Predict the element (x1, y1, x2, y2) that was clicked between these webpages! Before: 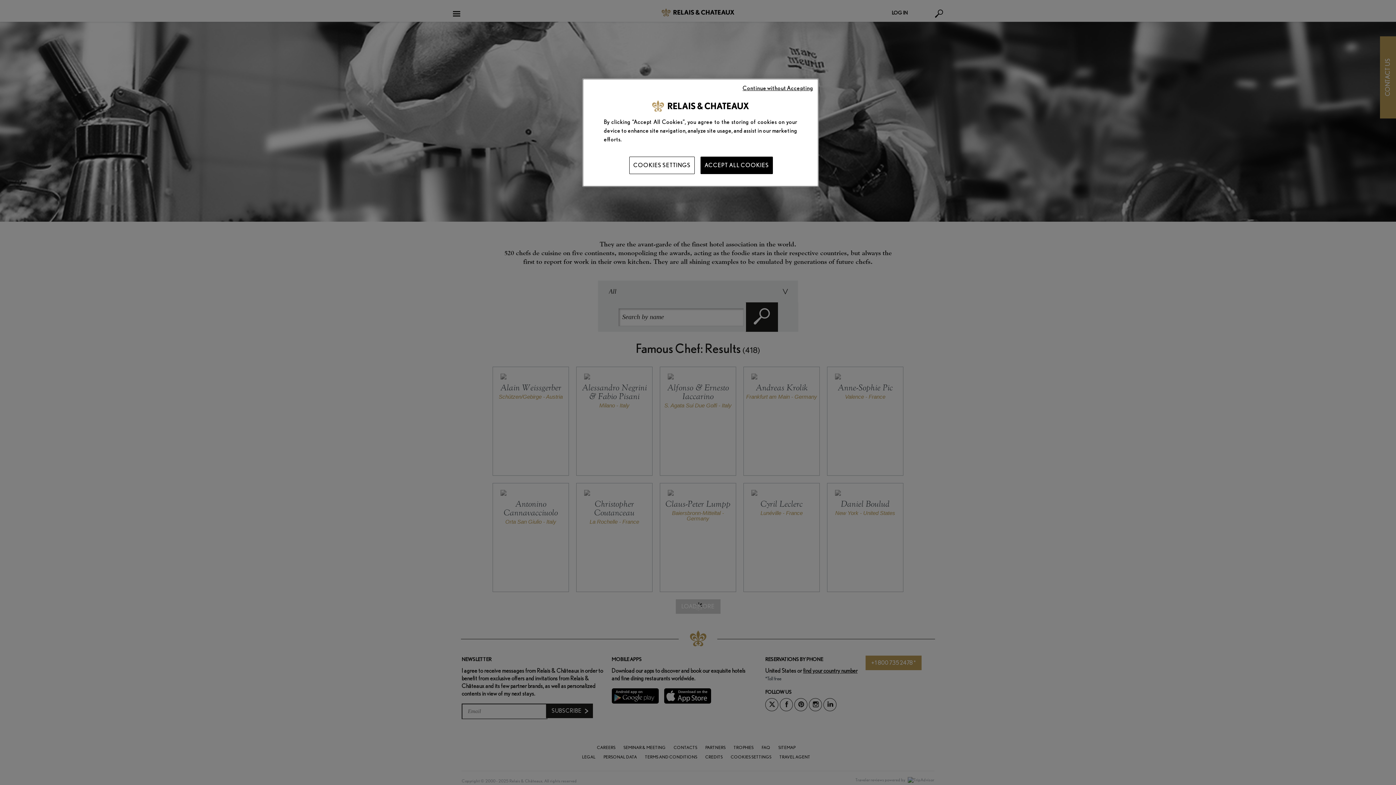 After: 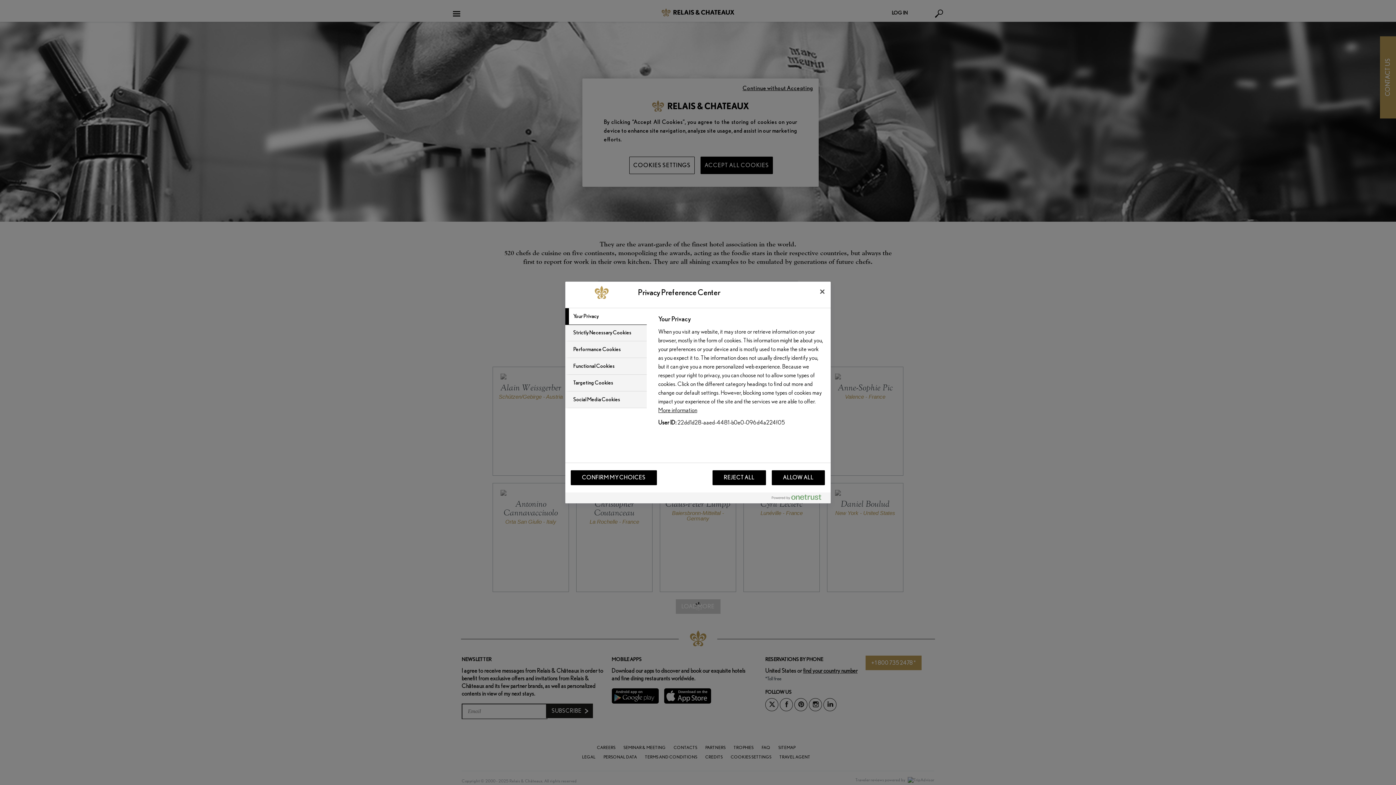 Action: bbox: (629, 156, 694, 174) label: COOKIES SETTINGS